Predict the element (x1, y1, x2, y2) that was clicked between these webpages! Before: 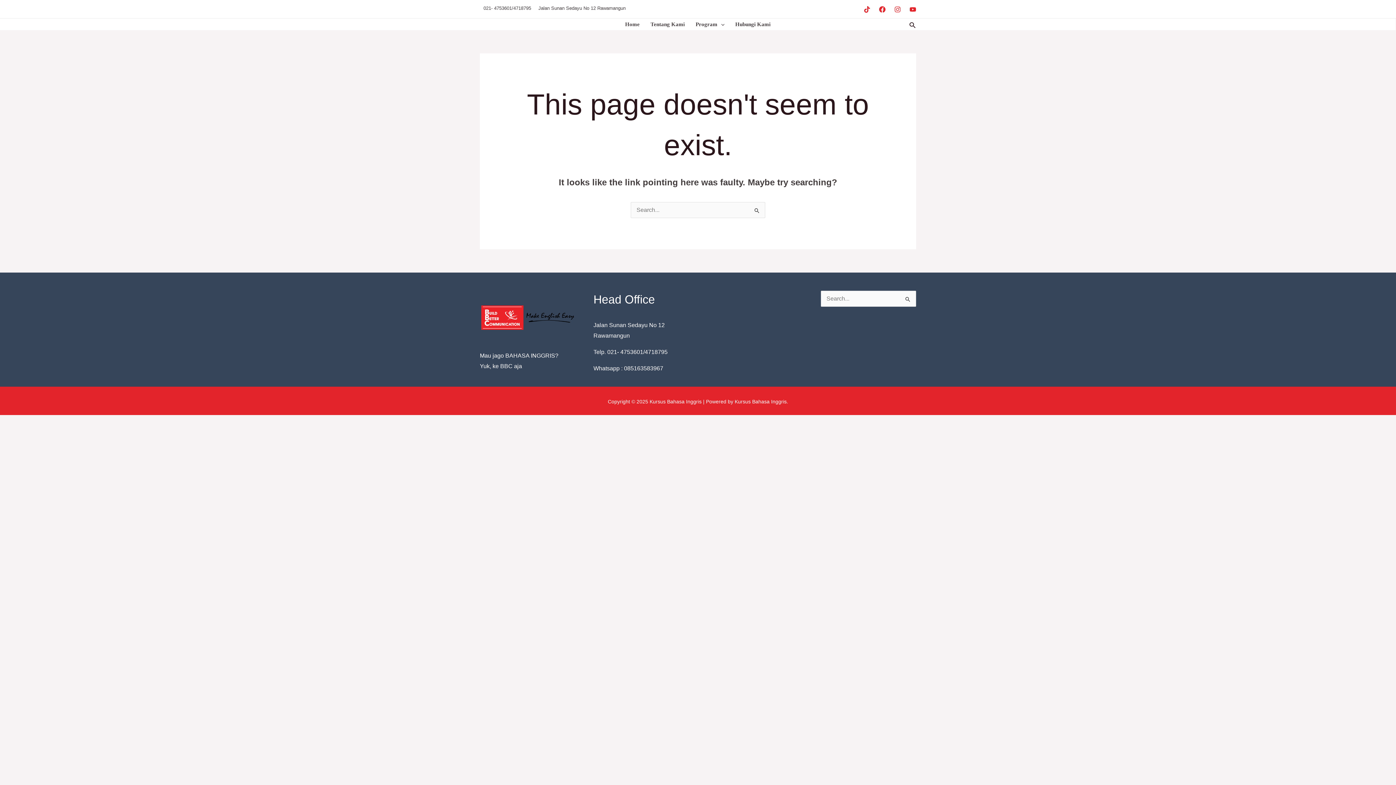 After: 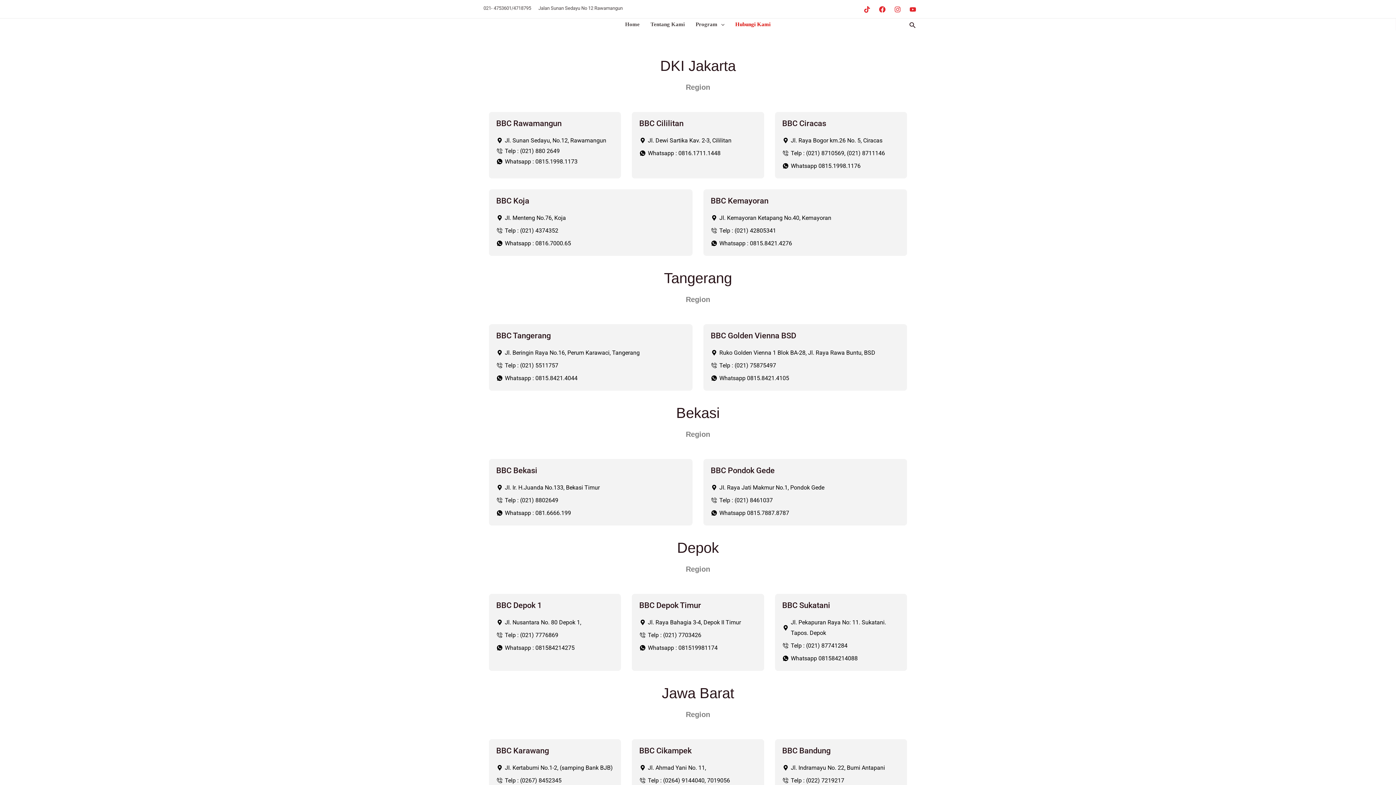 Action: bbox: (730, 18, 776, 29) label: Hubungi Kami